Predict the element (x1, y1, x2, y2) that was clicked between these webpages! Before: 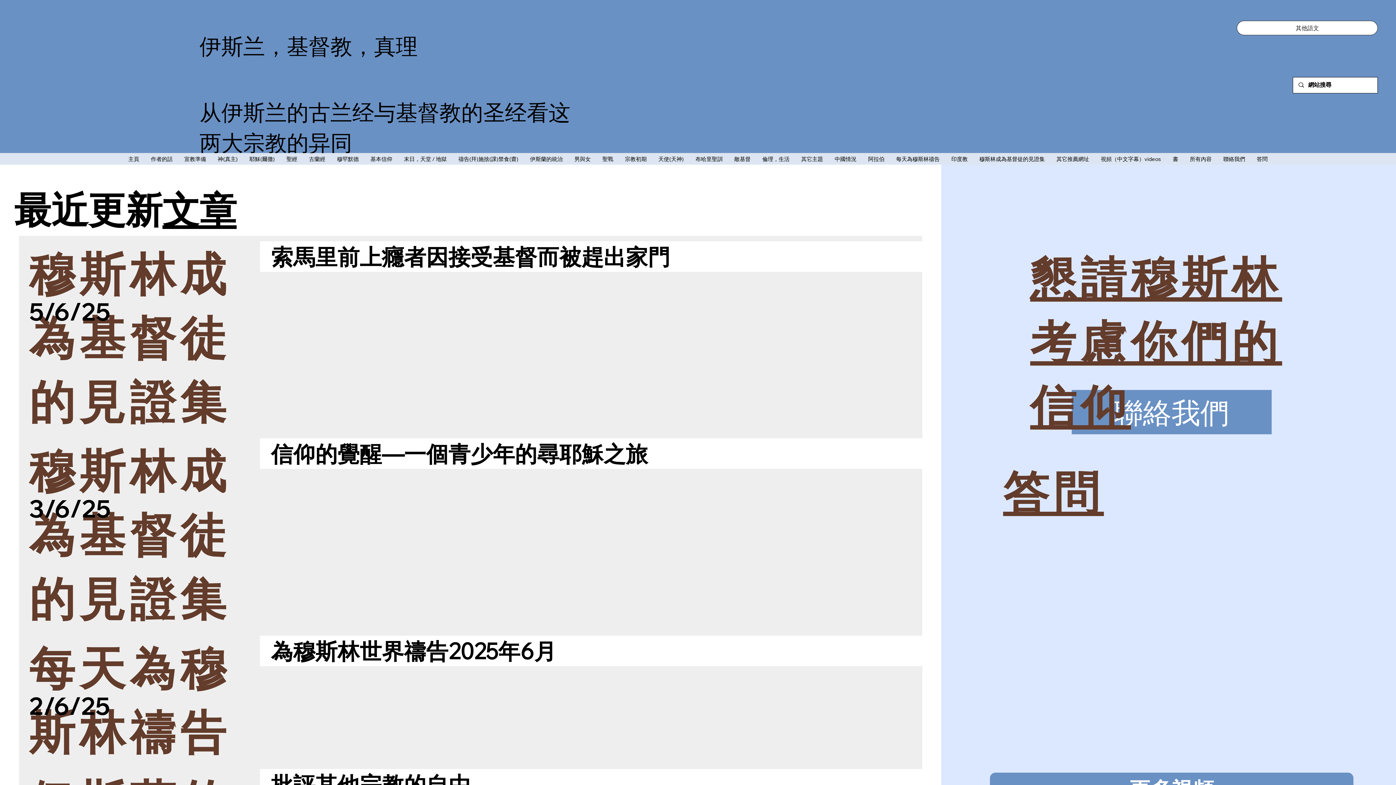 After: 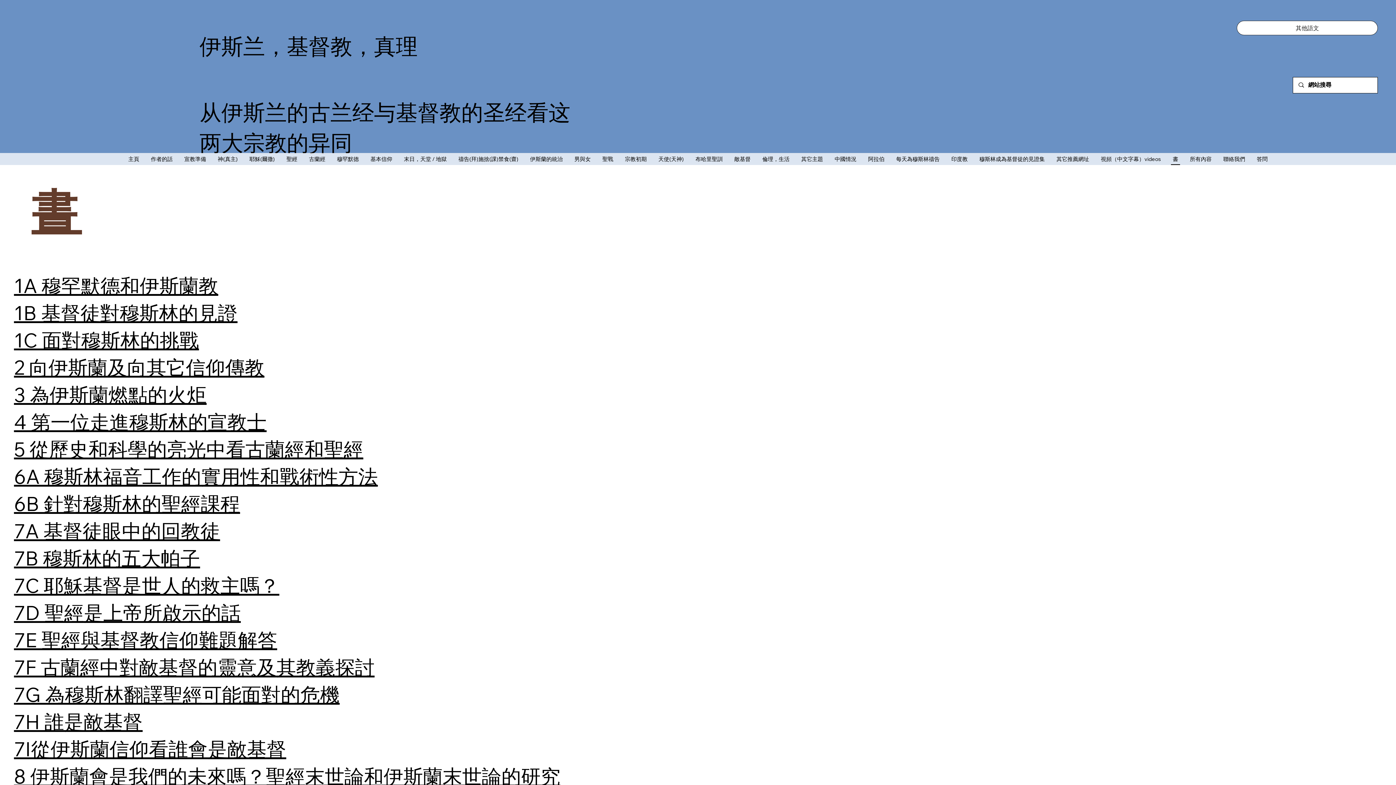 Action: label: 書 bbox: (1171, 153, 1180, 164)